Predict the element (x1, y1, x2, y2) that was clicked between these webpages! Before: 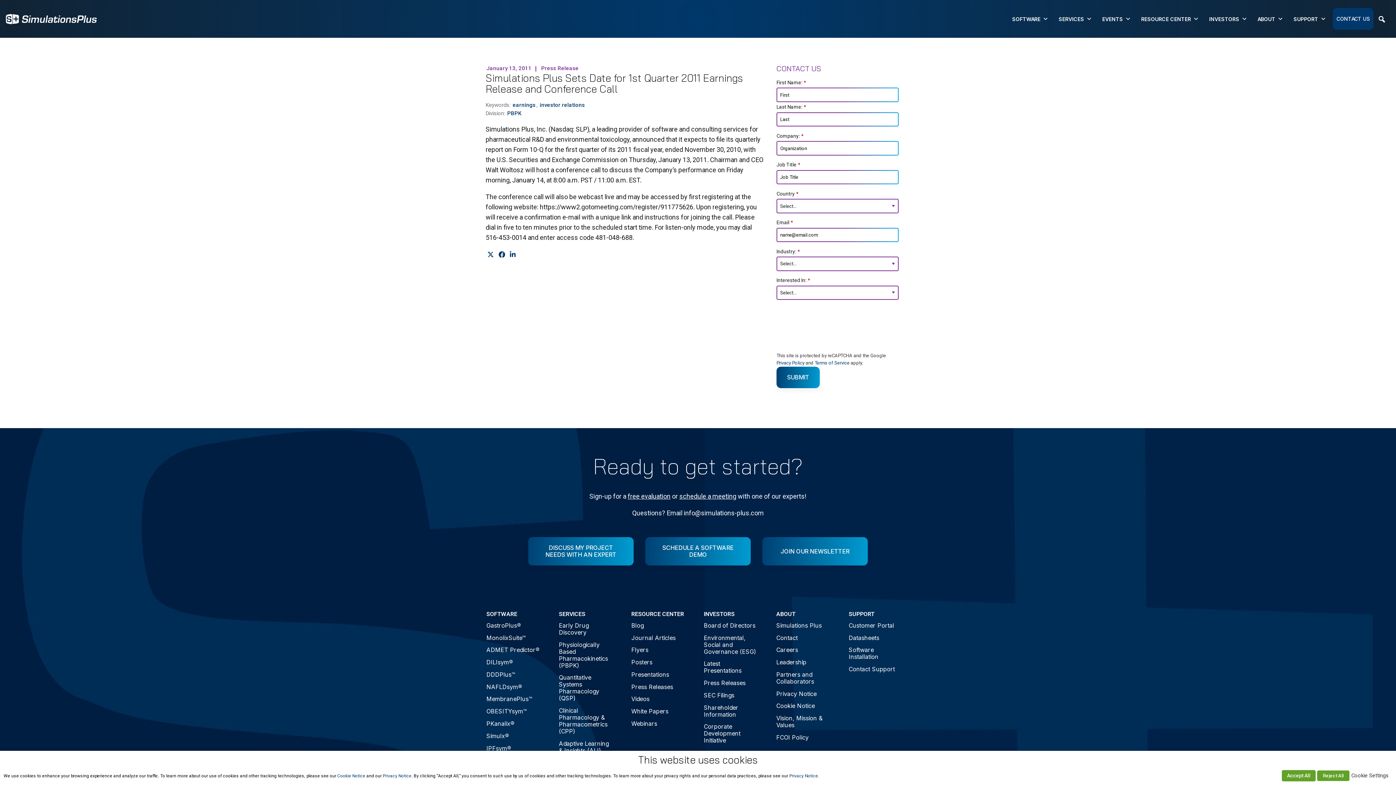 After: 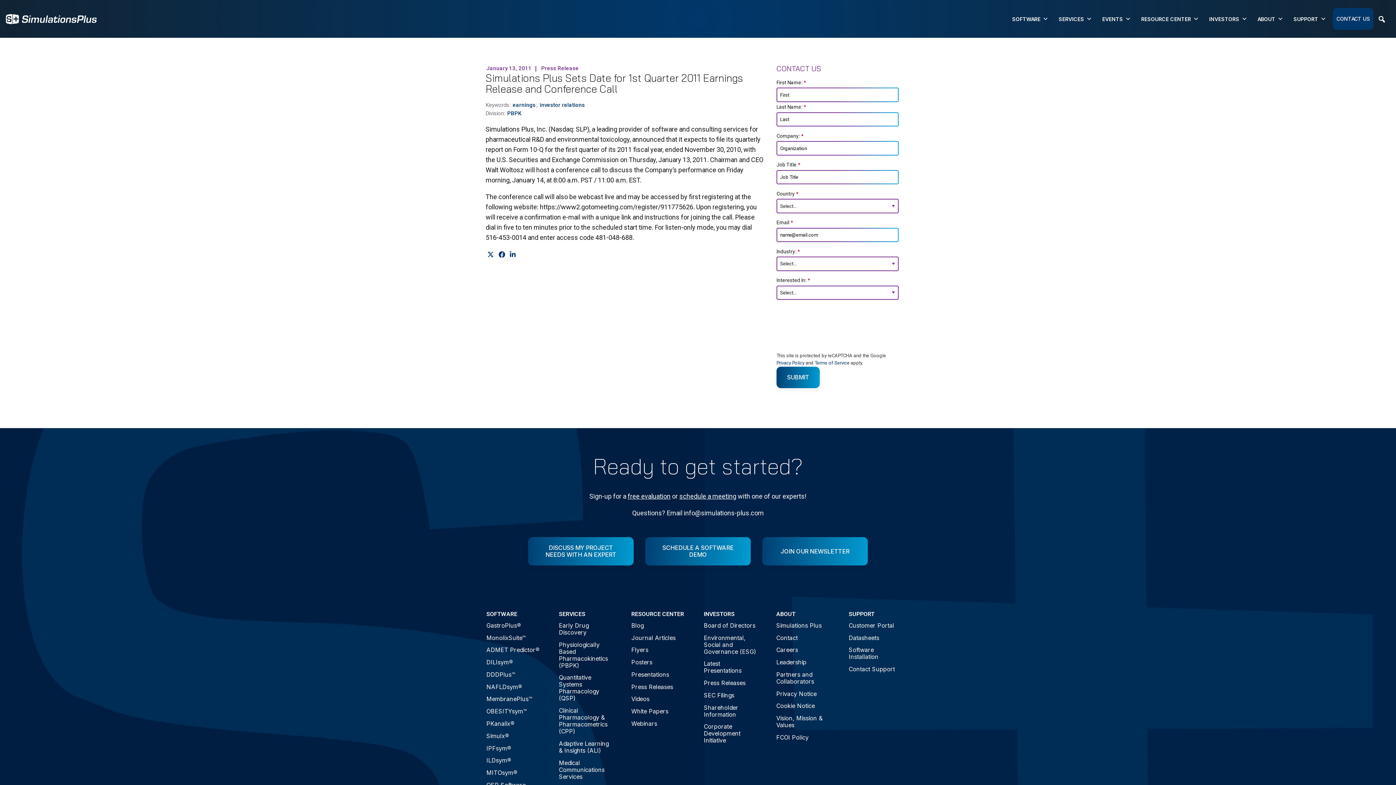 Action: label: Reject All bbox: (1317, 770, 1349, 781)